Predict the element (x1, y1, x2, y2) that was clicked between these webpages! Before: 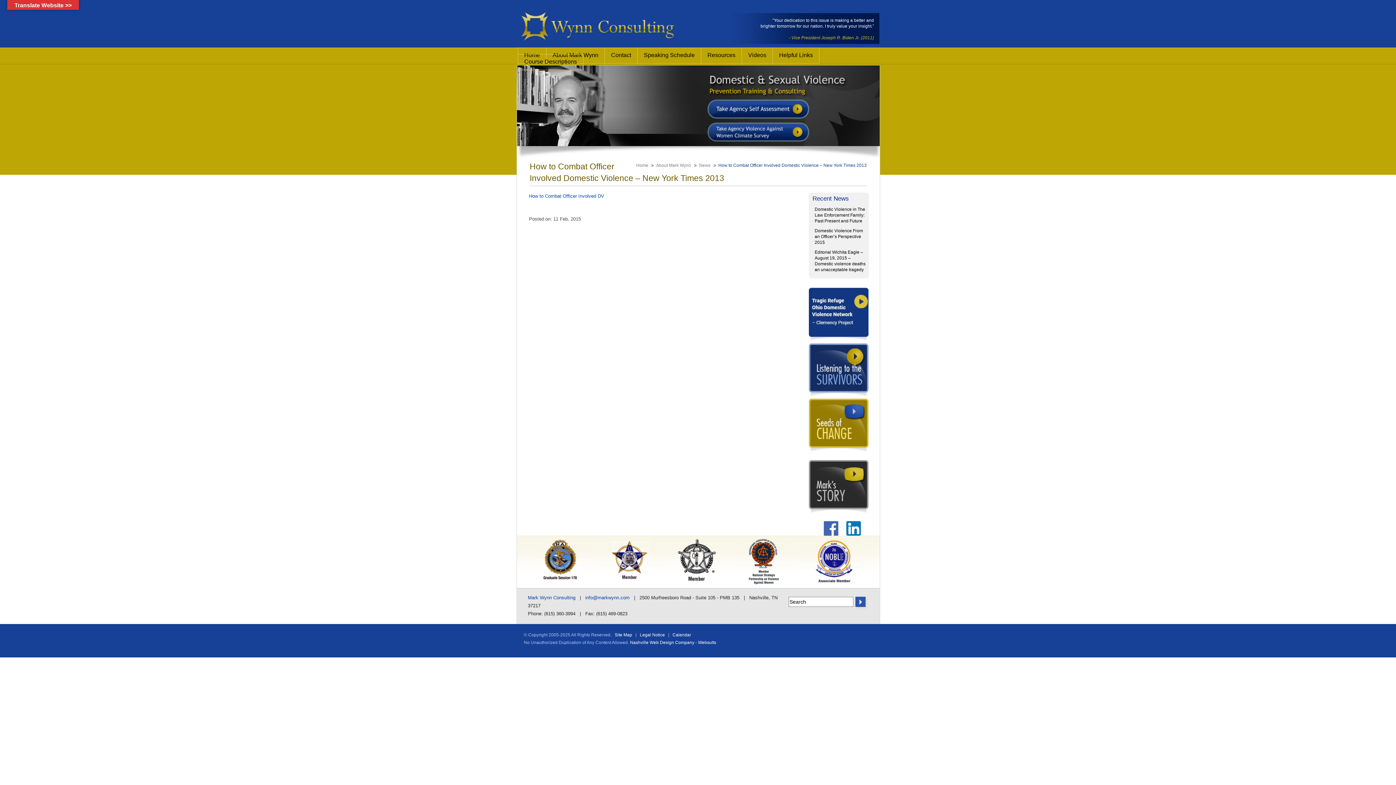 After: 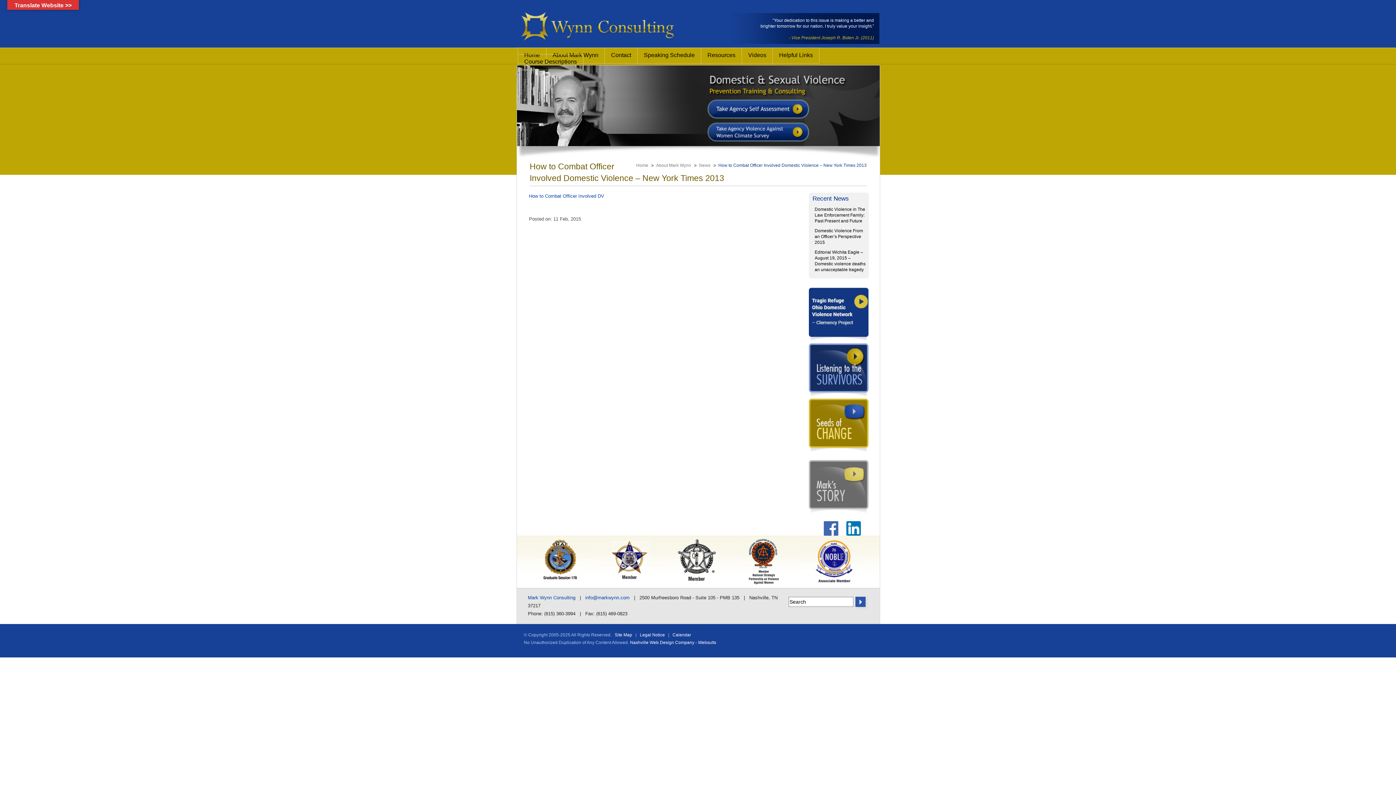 Action: bbox: (809, 513, 868, 518)